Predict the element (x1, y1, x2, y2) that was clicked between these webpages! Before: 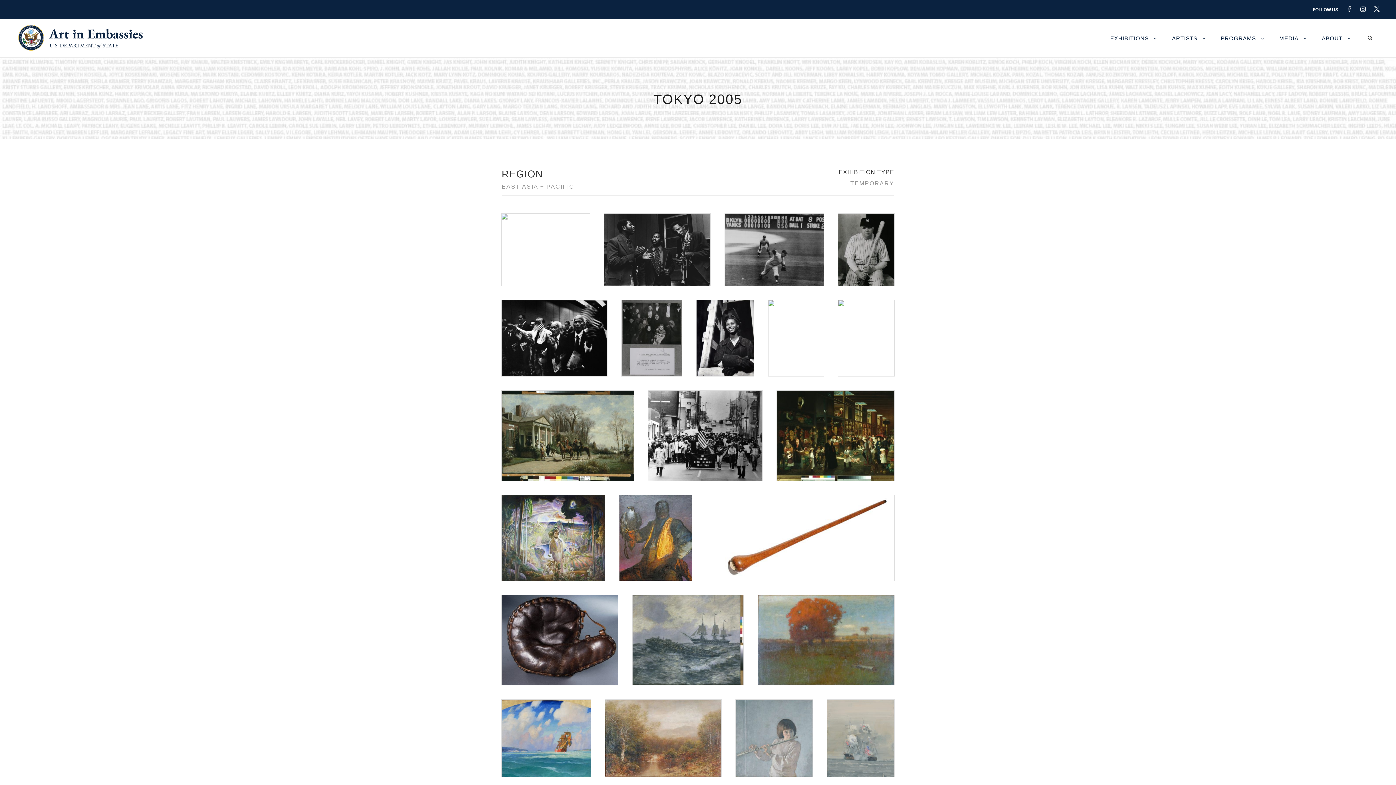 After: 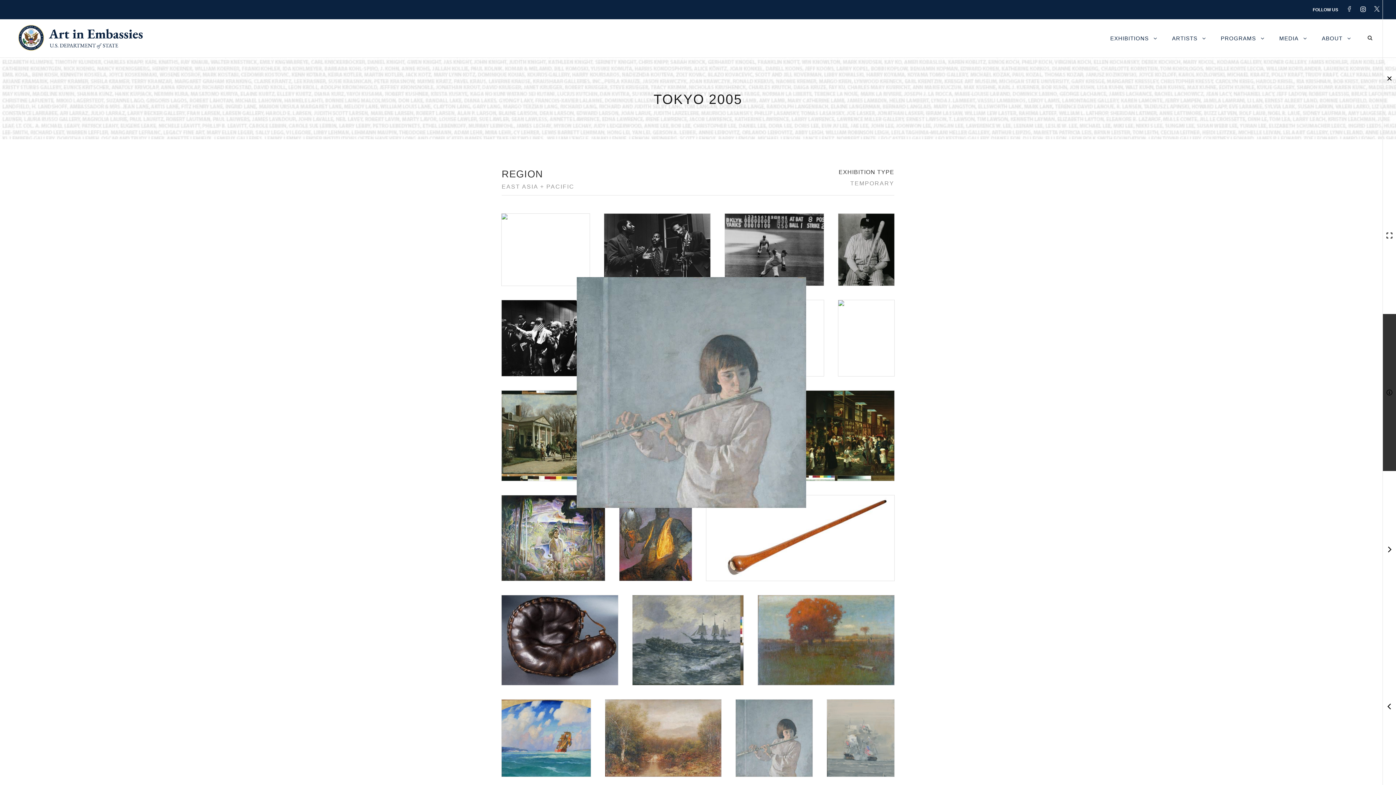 Action: bbox: (735, 700, 812, 777)